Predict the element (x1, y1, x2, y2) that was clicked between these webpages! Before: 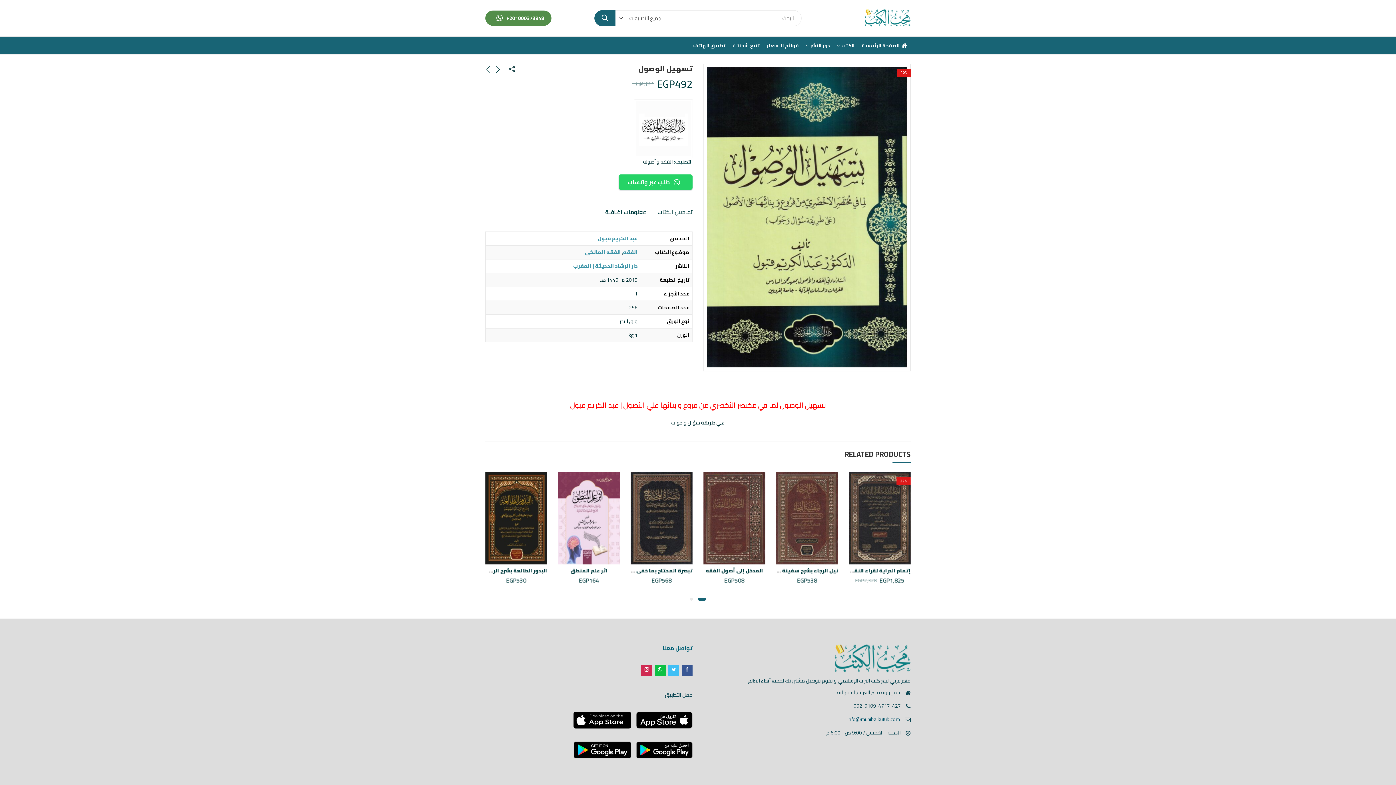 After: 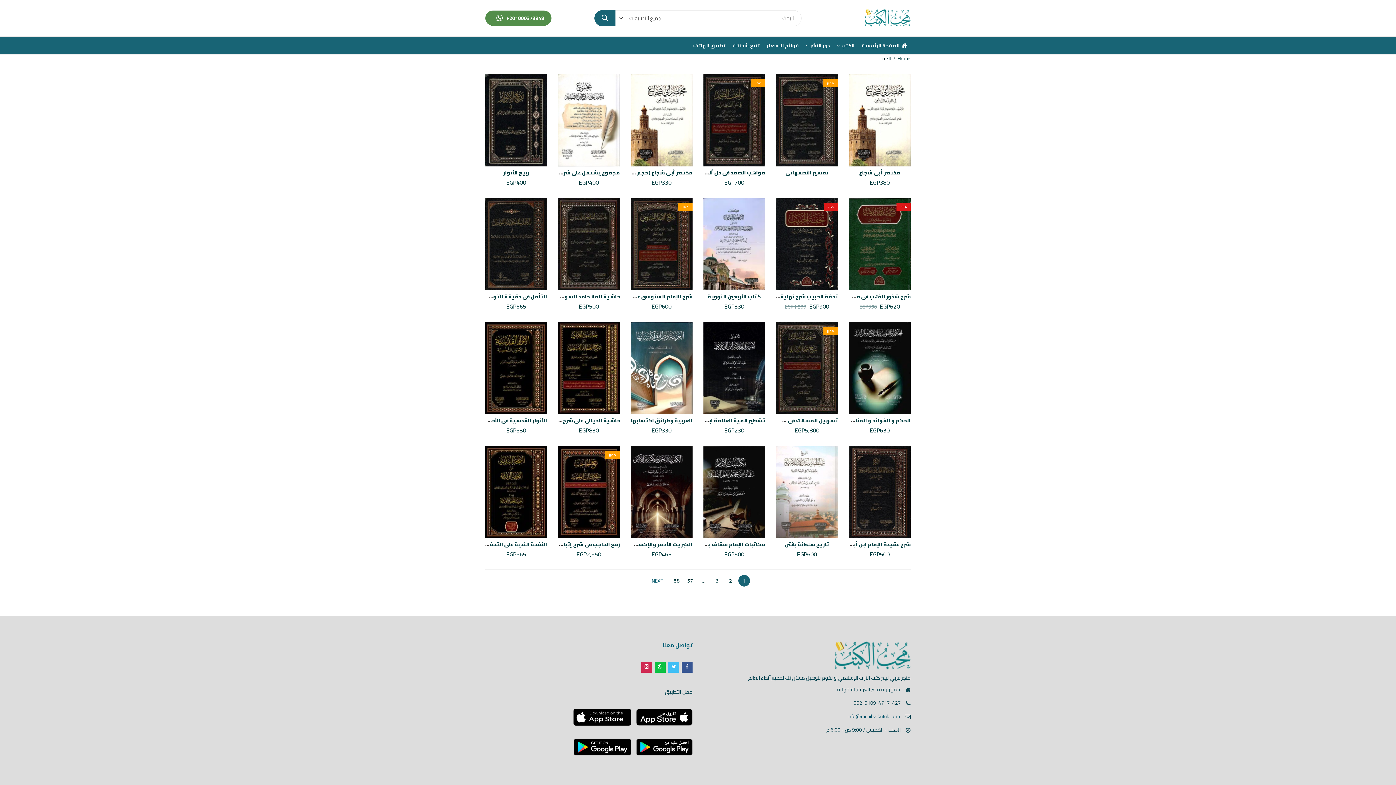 Action: bbox: (833, 36, 858, 54) label: الكتب